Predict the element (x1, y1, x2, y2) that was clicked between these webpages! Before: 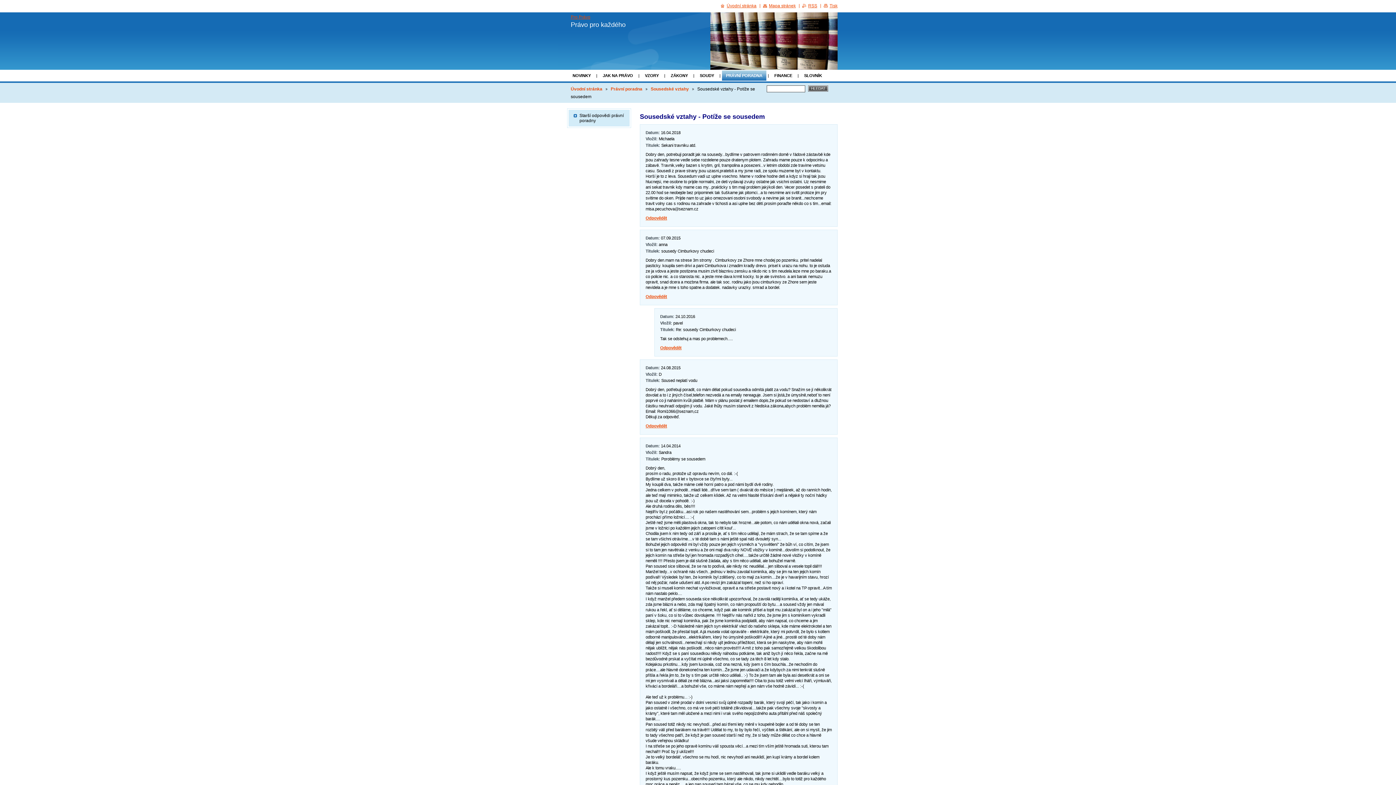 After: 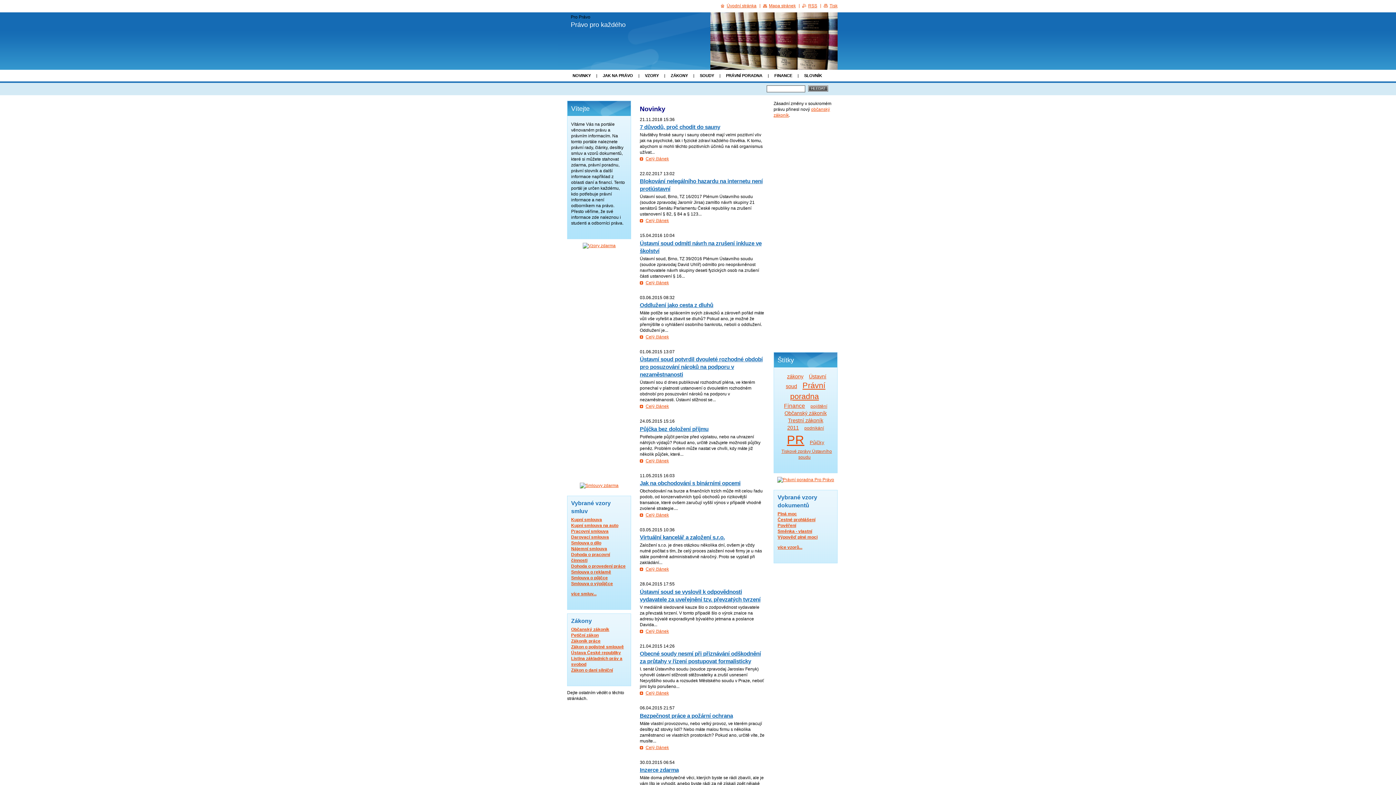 Action: bbox: (570, 14, 590, 19) label: Pro Právo